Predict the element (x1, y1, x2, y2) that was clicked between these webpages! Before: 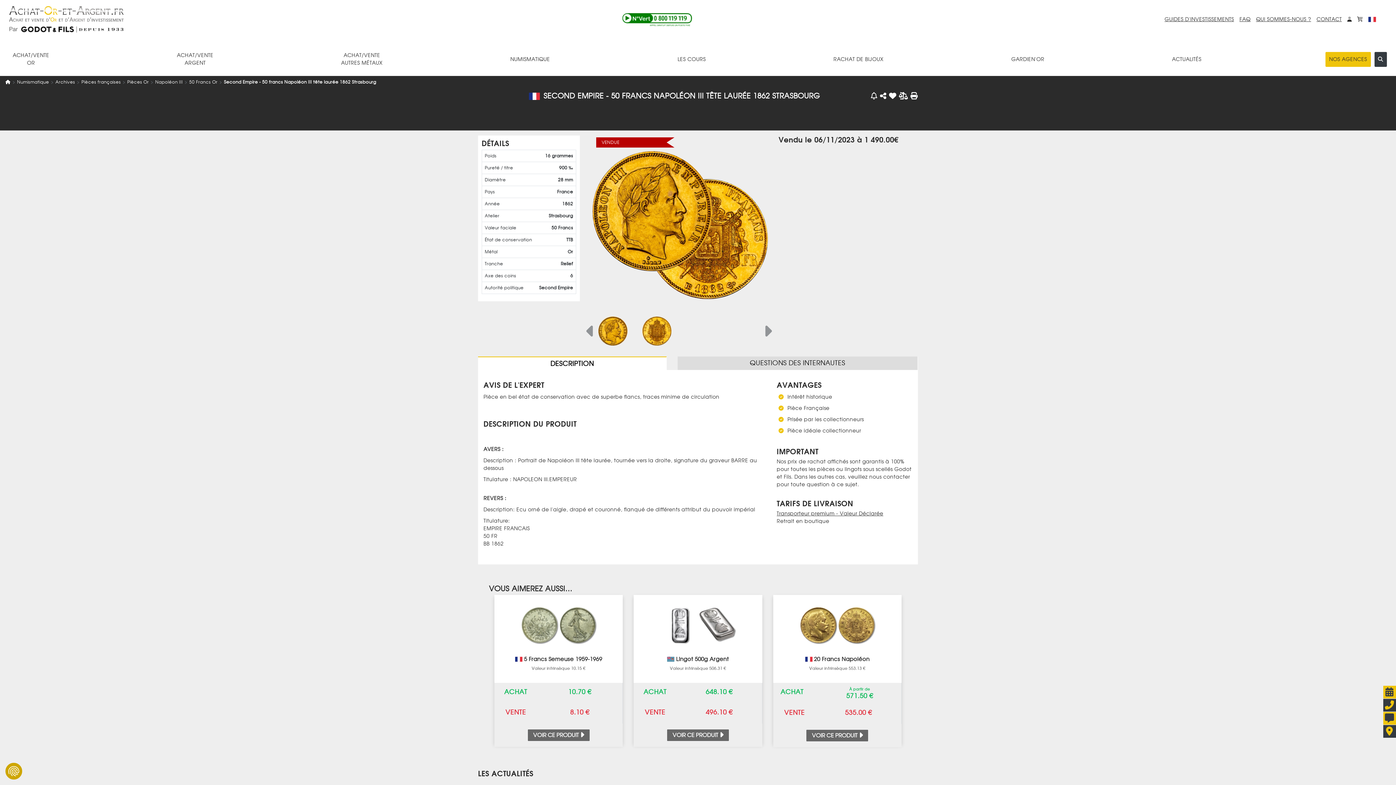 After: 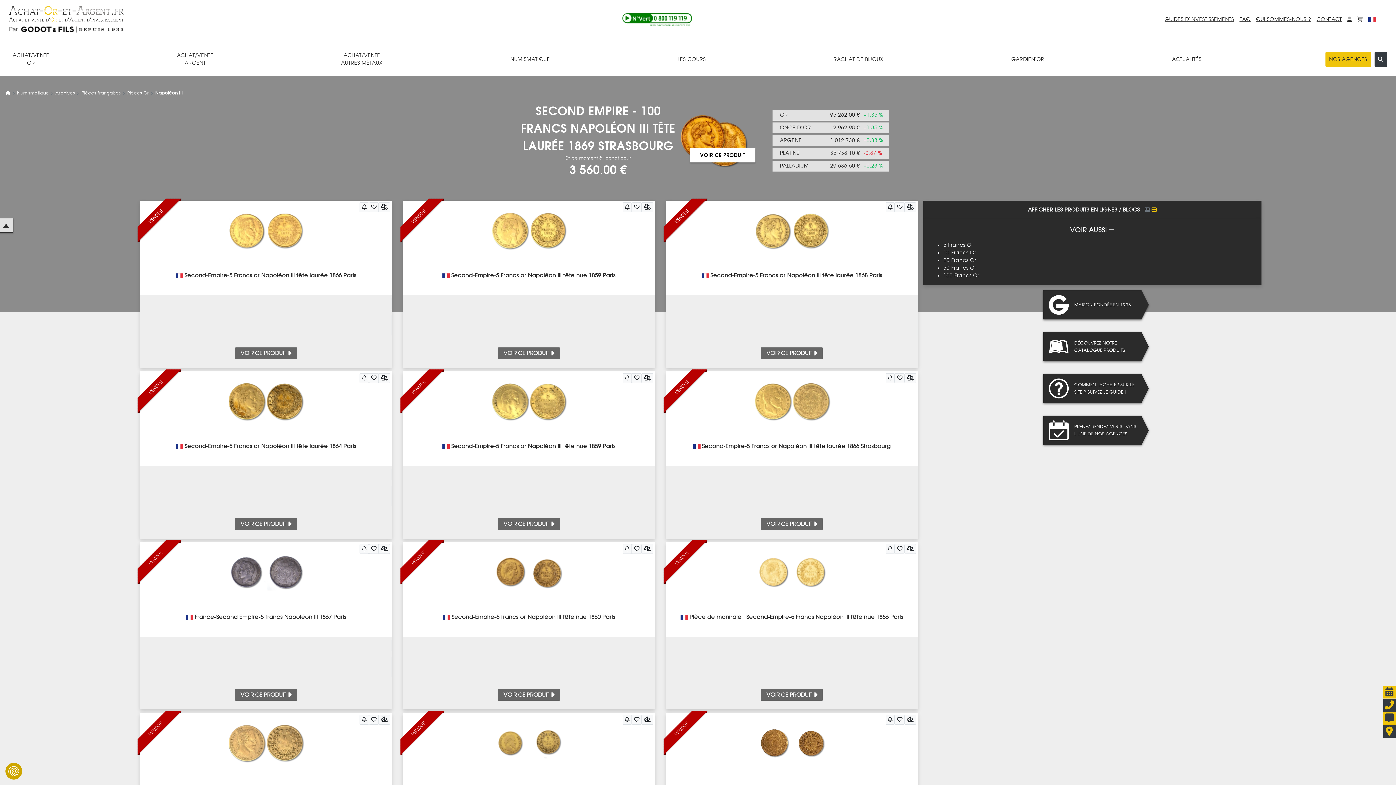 Action: label: Napoléon III bbox: (155, 79, 182, 84)